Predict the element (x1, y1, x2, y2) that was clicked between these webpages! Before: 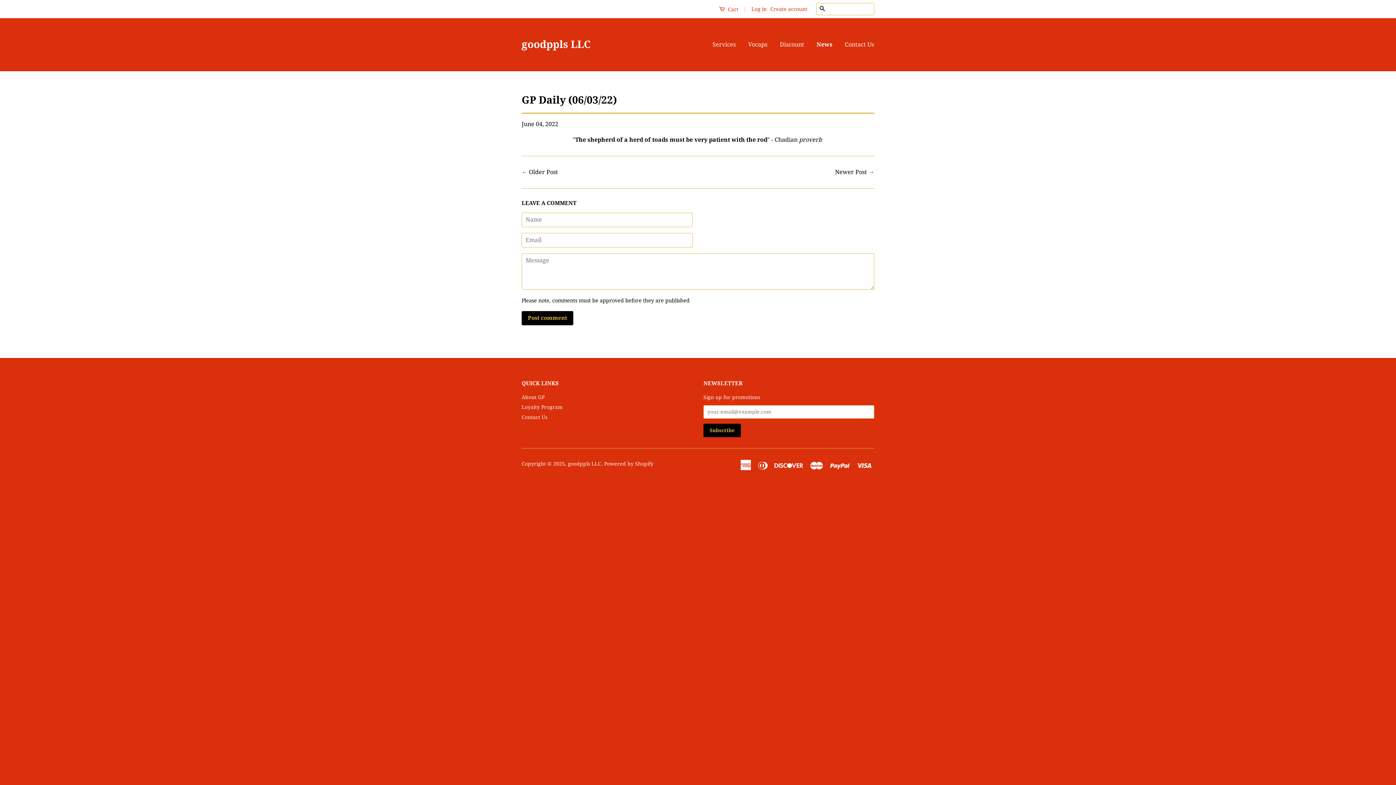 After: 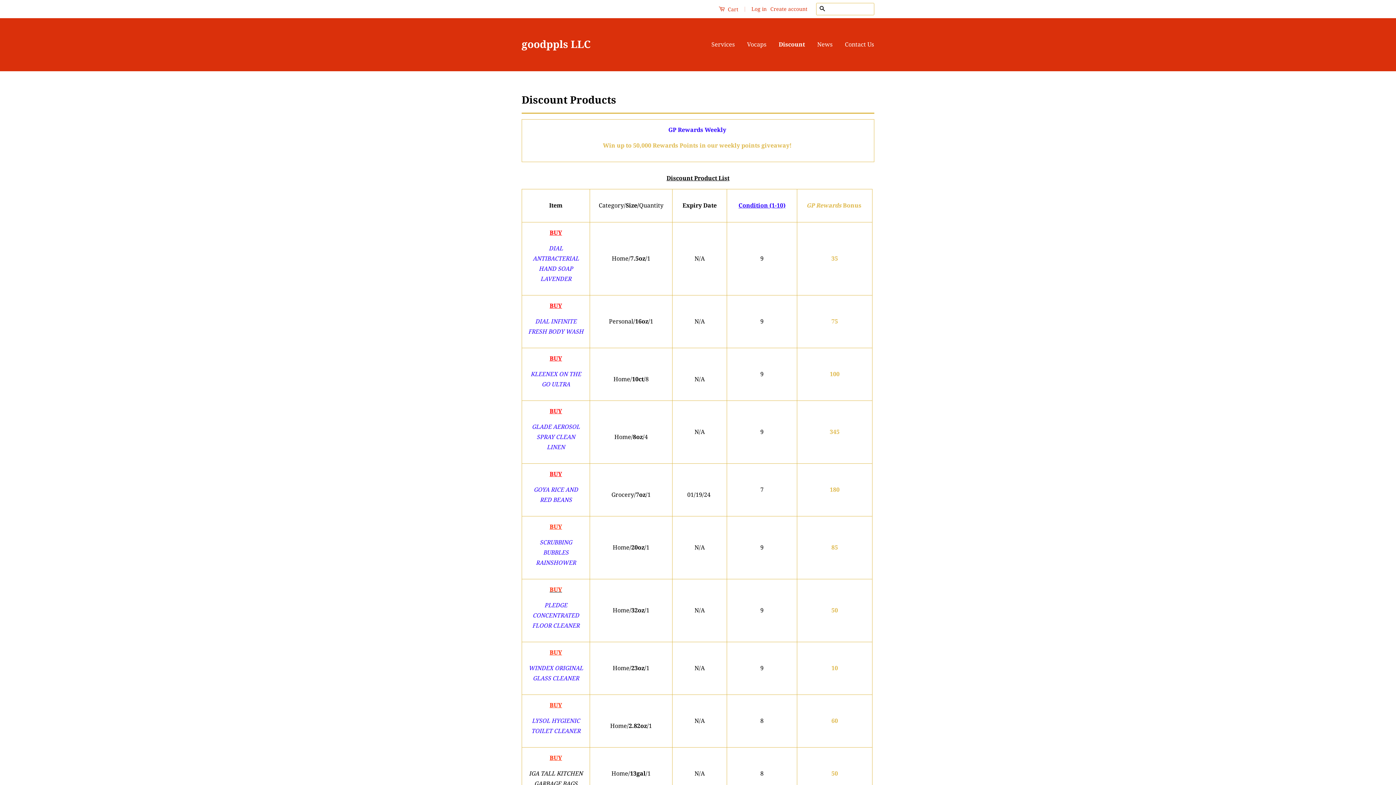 Action: label: Discount bbox: (774, 34, 809, 55)